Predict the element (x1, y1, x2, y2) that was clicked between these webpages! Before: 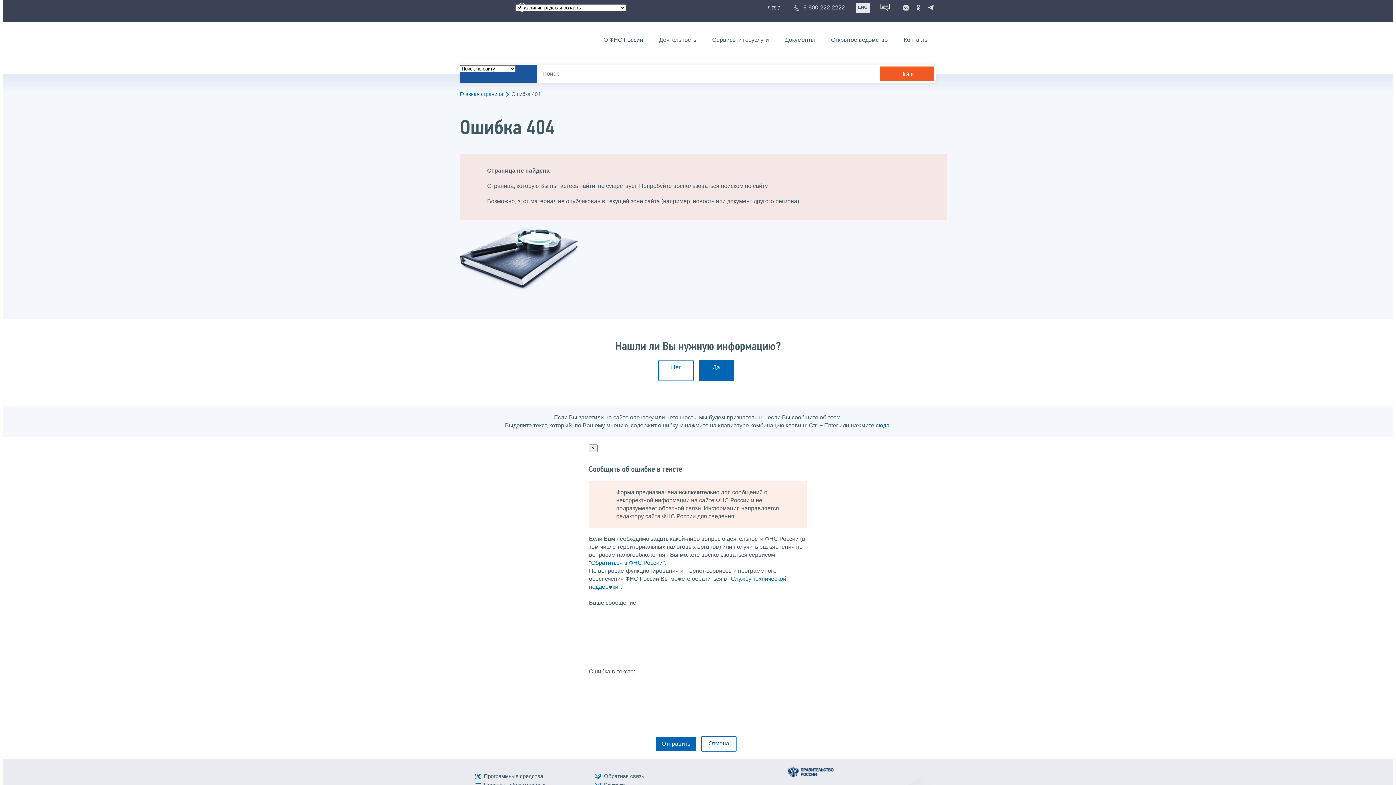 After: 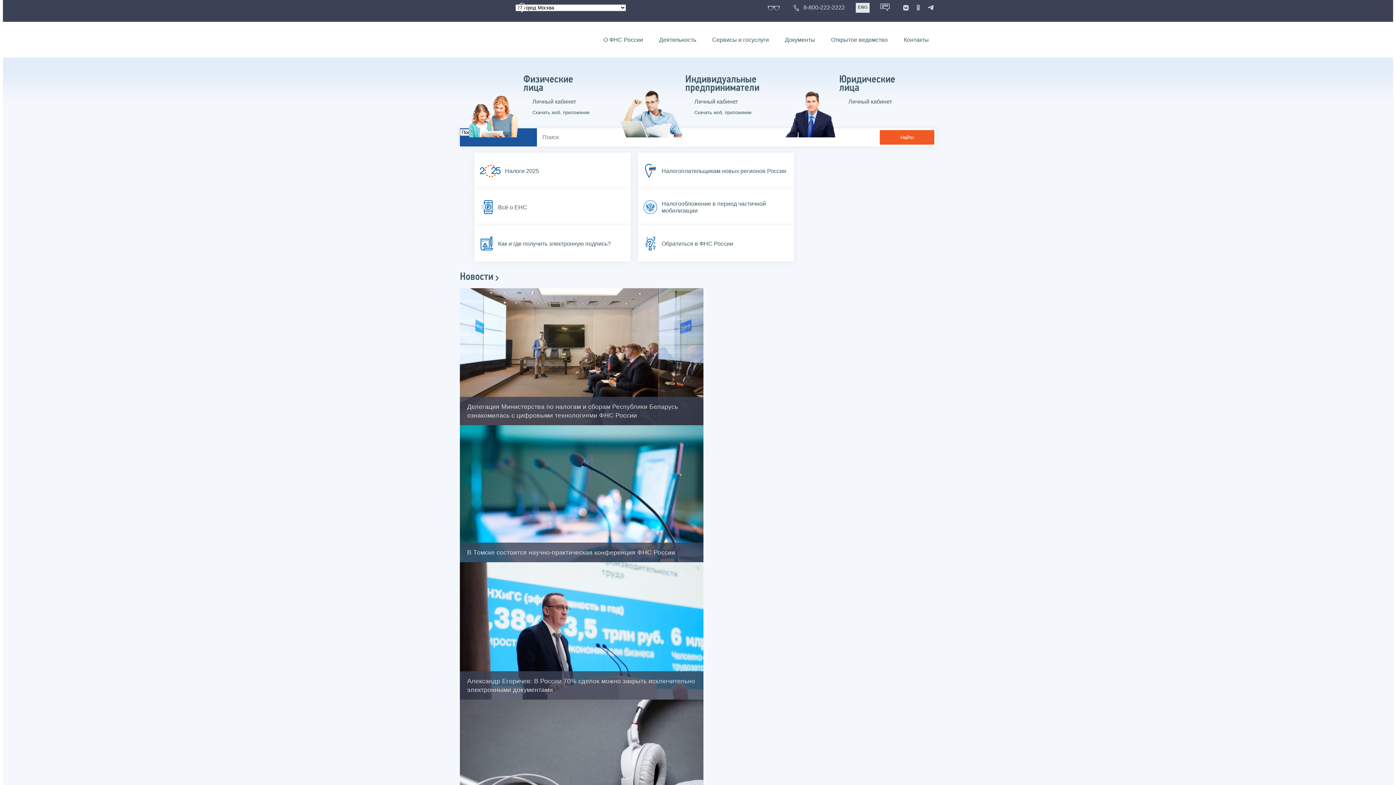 Action: bbox: (460, 29, 532, 49)